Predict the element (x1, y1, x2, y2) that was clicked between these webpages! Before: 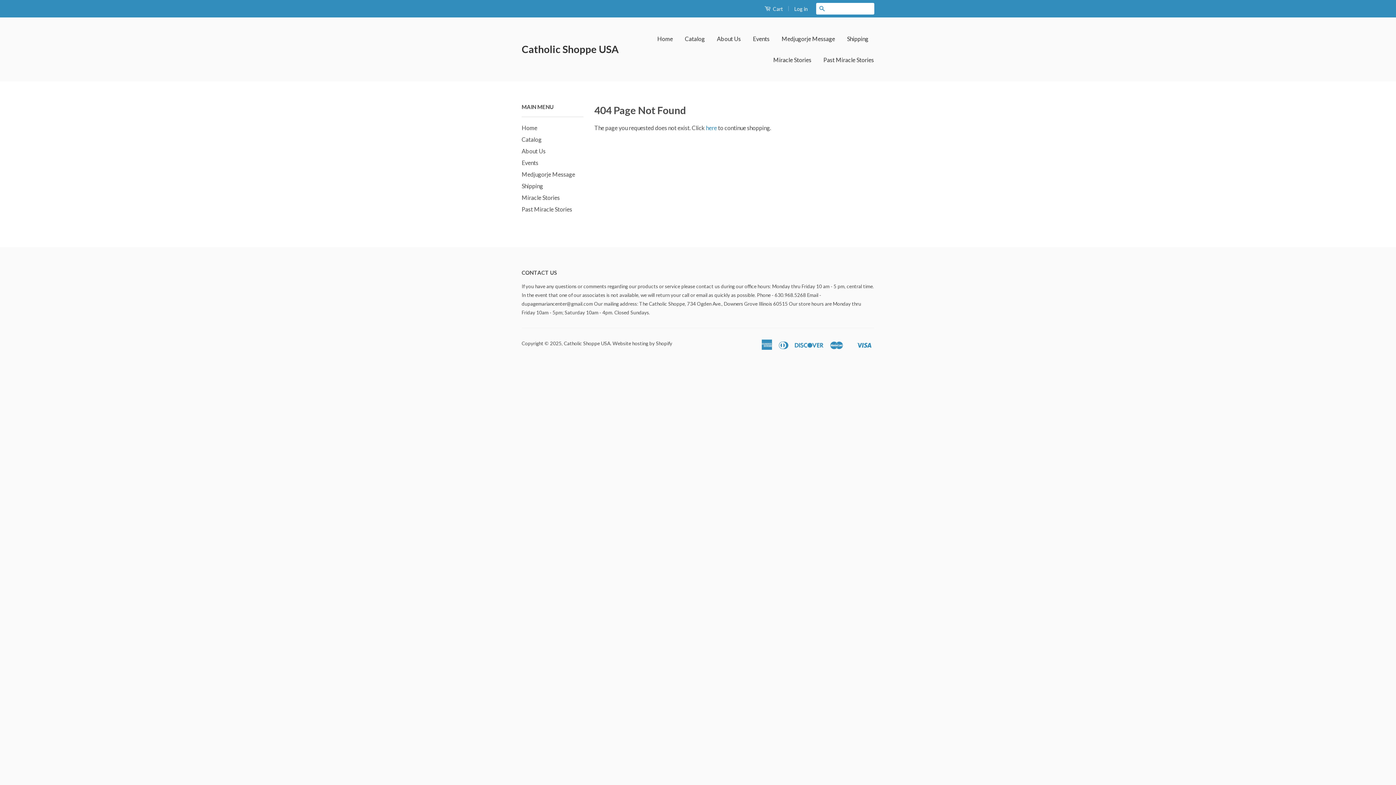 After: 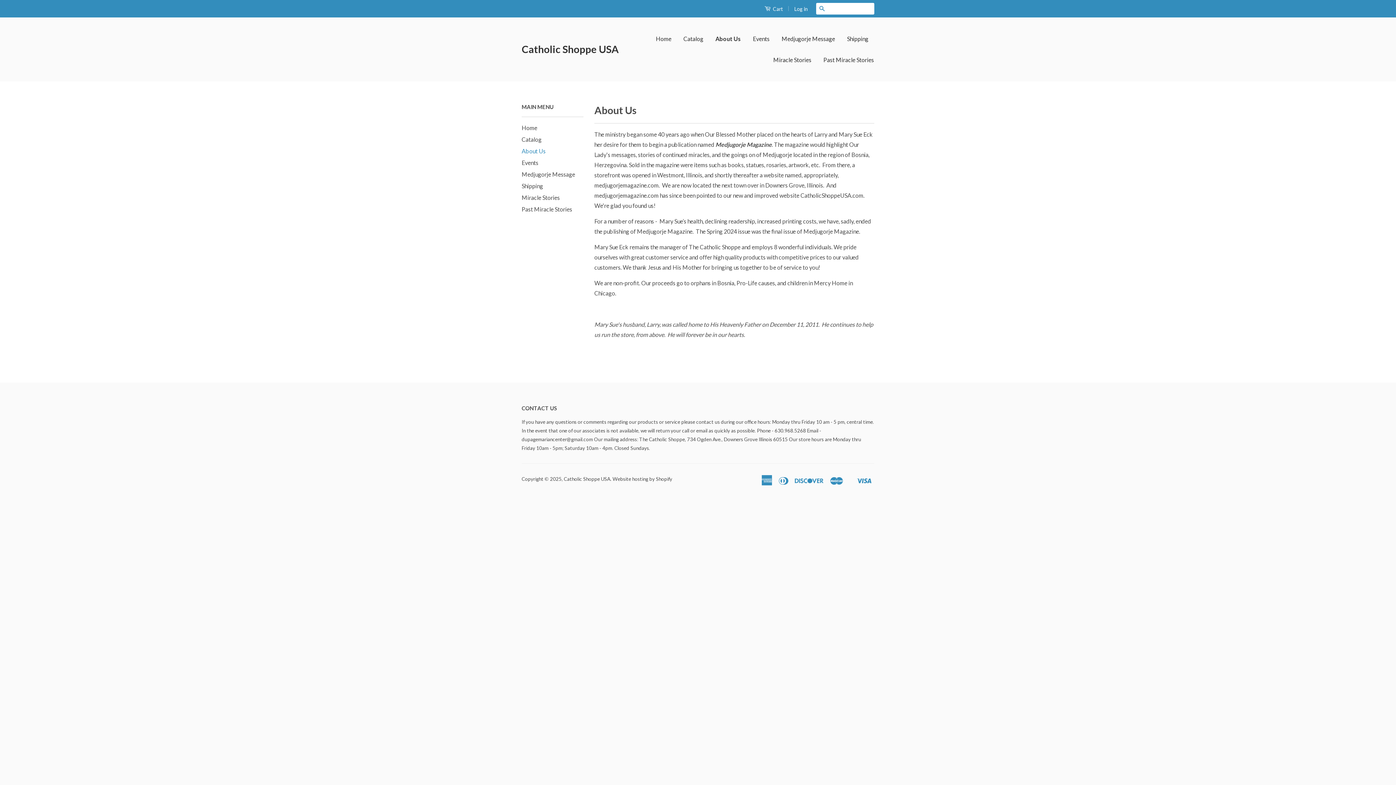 Action: bbox: (521, 147, 545, 154) label: About Us